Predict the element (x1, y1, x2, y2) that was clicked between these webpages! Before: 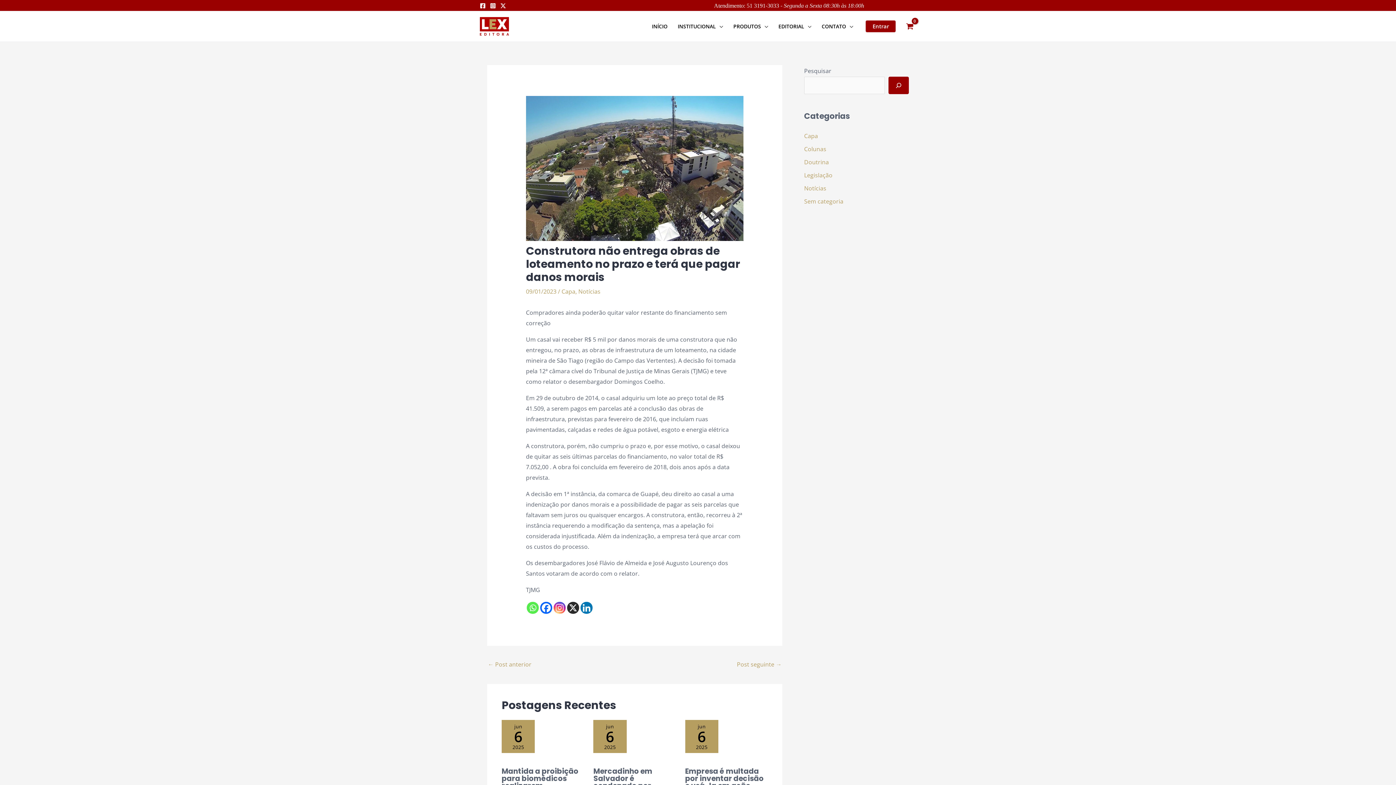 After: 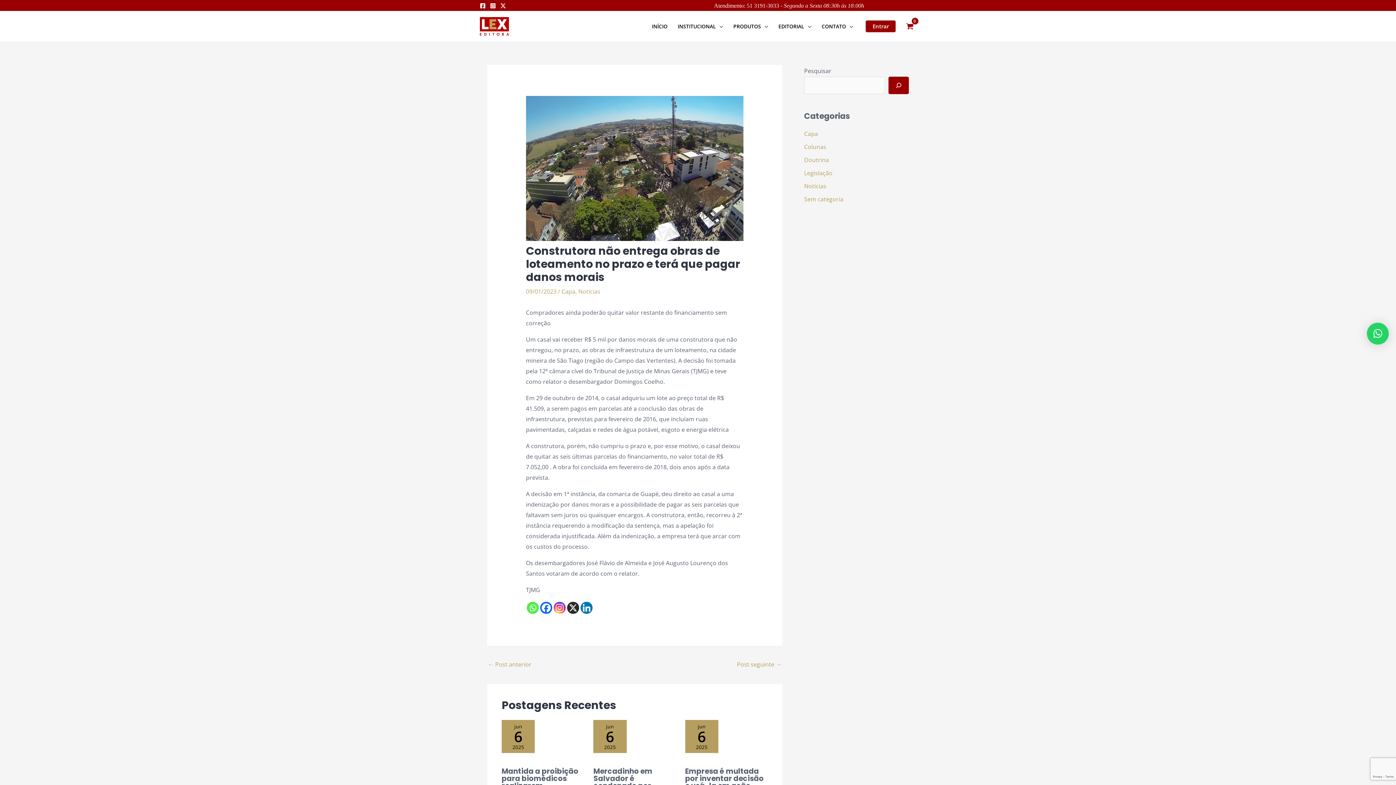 Action: bbox: (553, 602, 565, 614) label: Instagram